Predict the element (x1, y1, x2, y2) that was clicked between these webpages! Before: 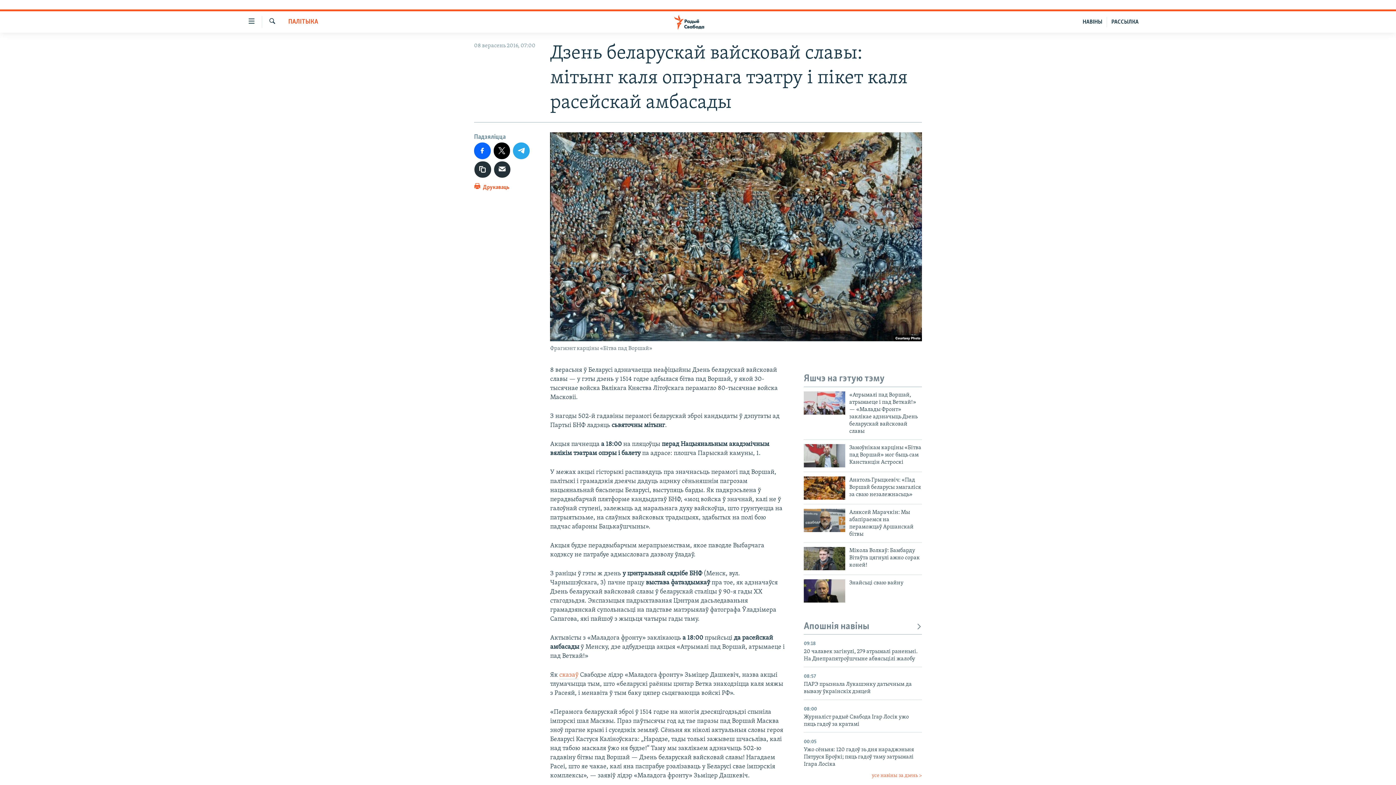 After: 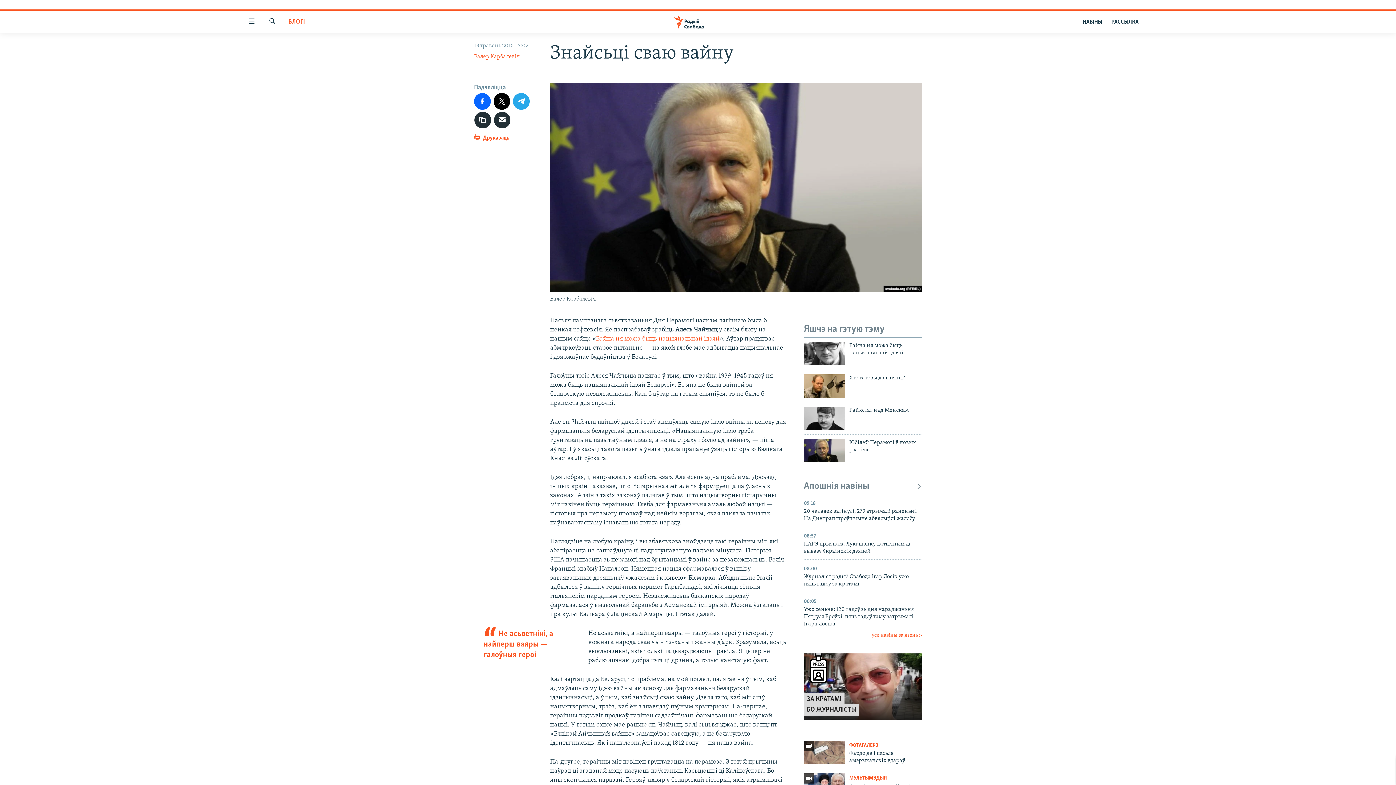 Action: bbox: (804, 579, 845, 602)